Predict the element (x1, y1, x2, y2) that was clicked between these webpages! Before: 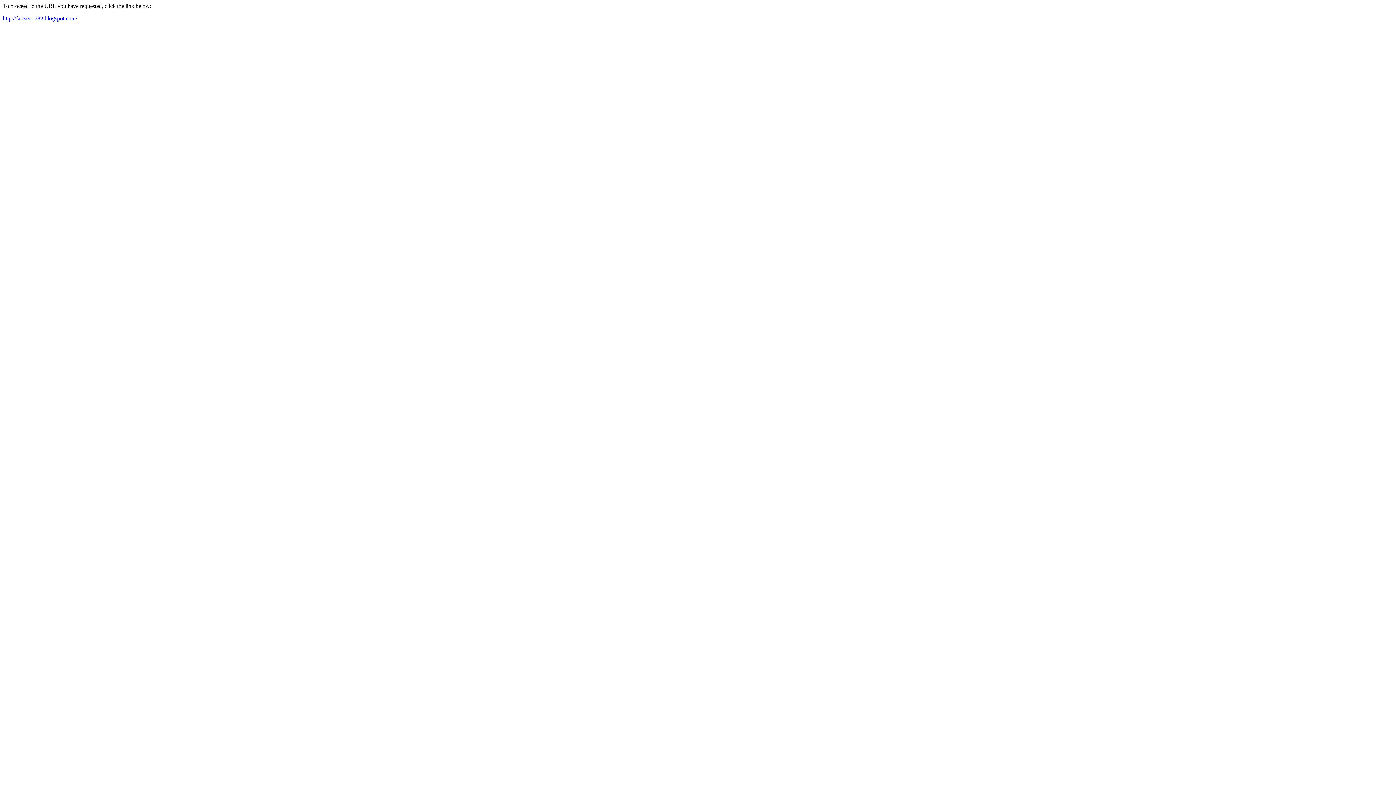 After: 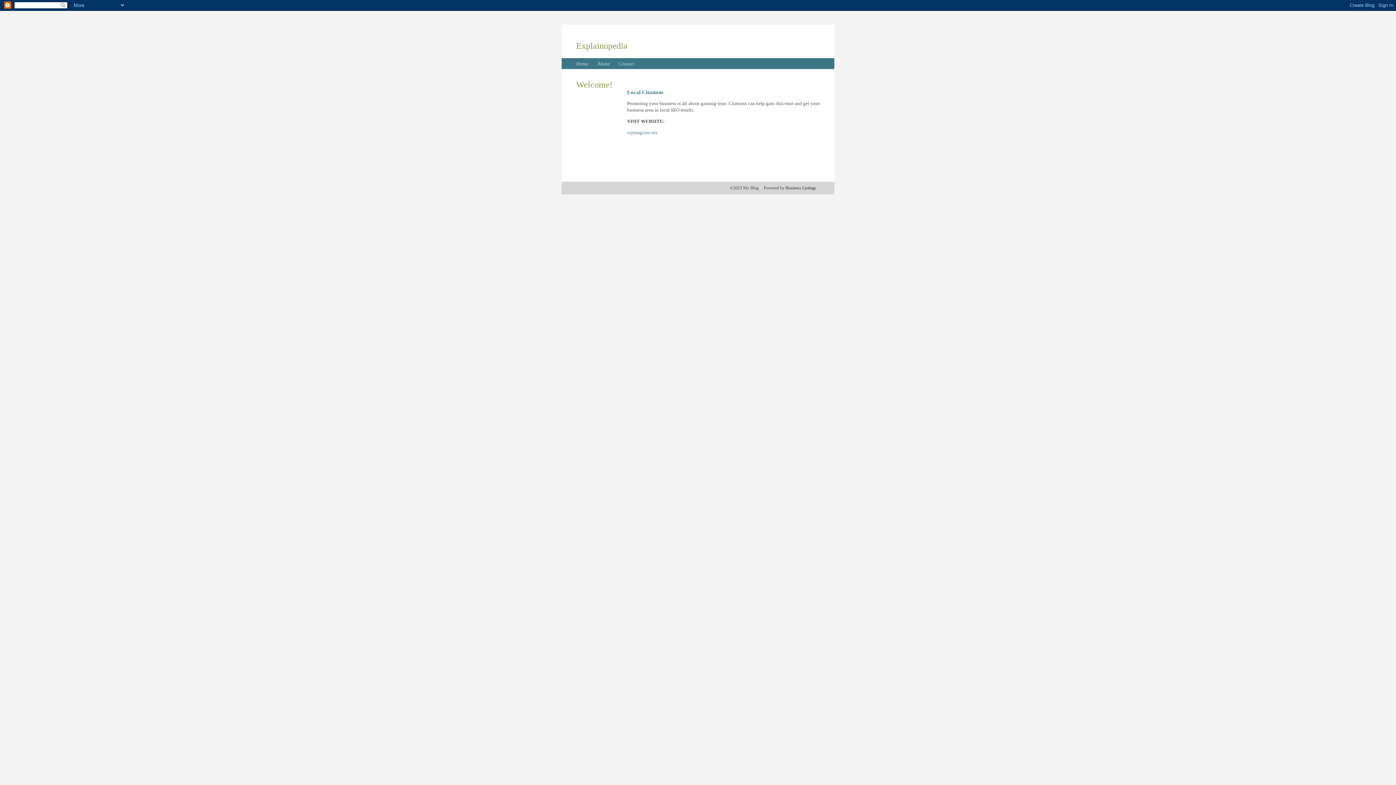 Action: label: http://fastseo1782.blogspot.com/ bbox: (2, 15, 77, 21)